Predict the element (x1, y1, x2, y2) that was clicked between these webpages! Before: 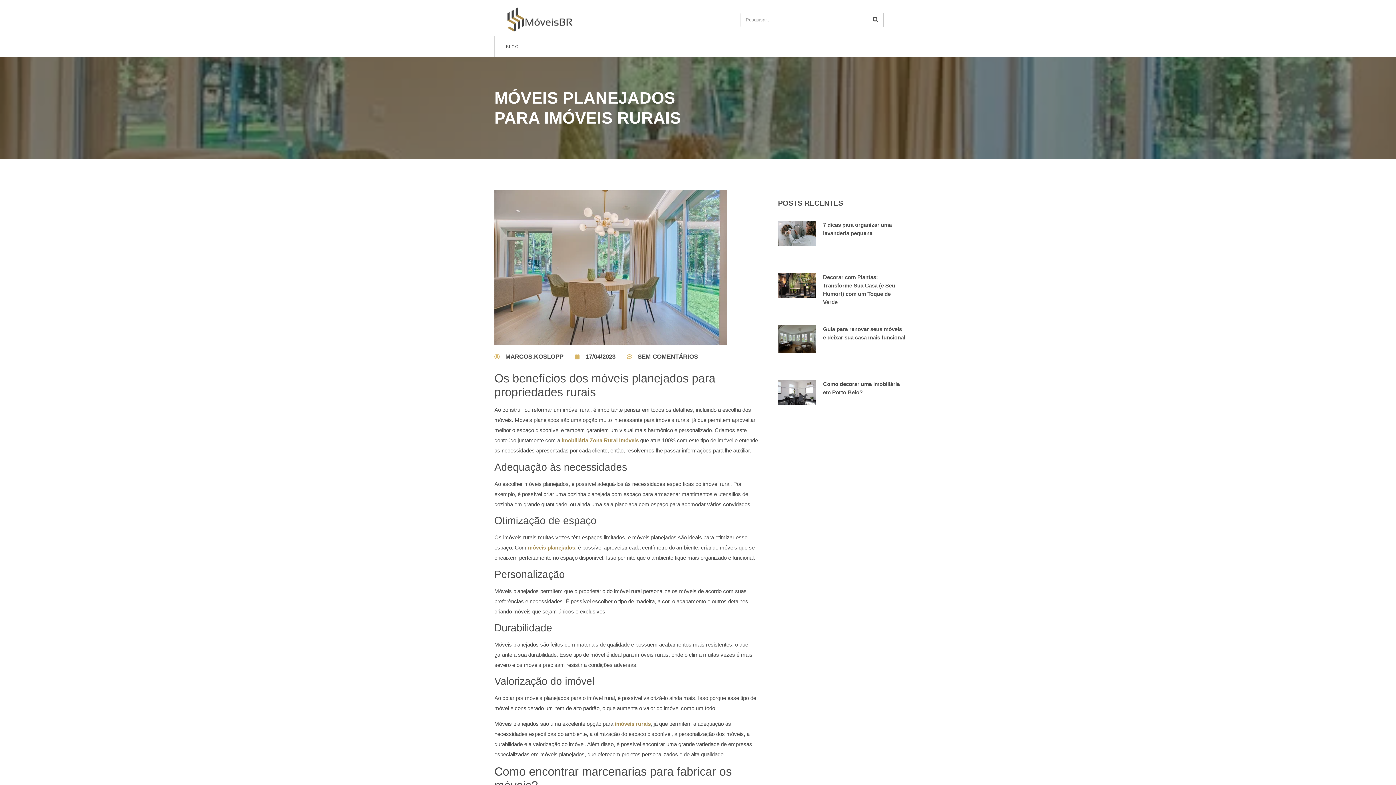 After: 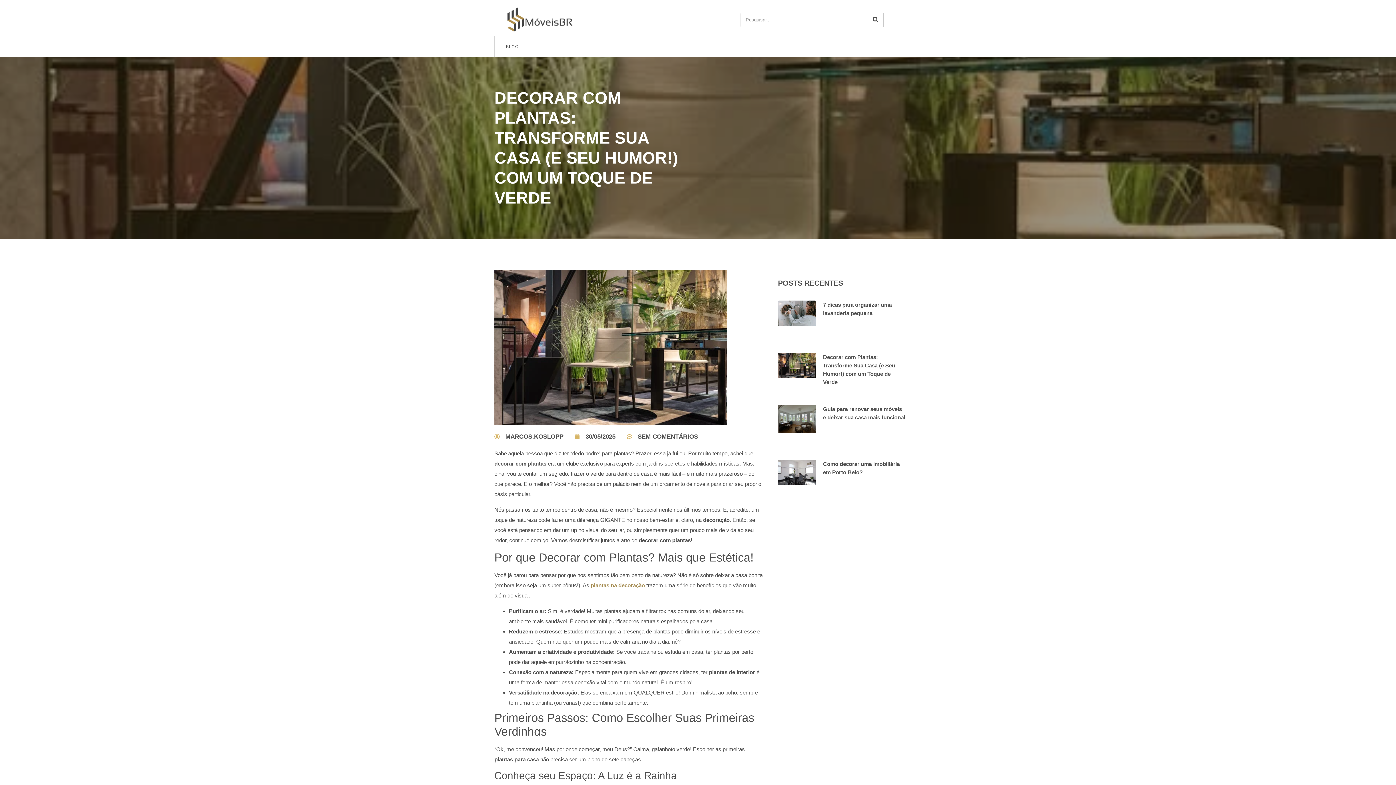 Action: bbox: (778, 272, 816, 321)